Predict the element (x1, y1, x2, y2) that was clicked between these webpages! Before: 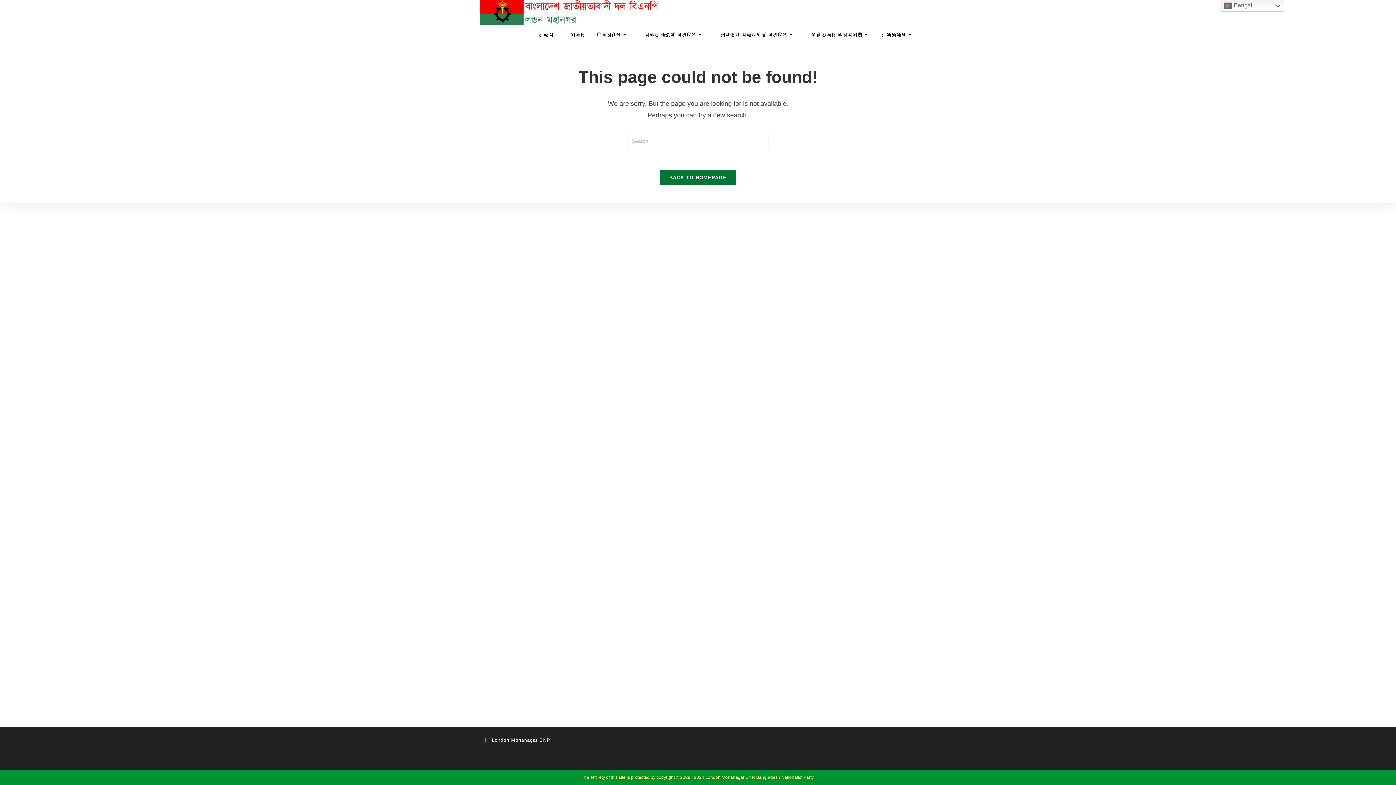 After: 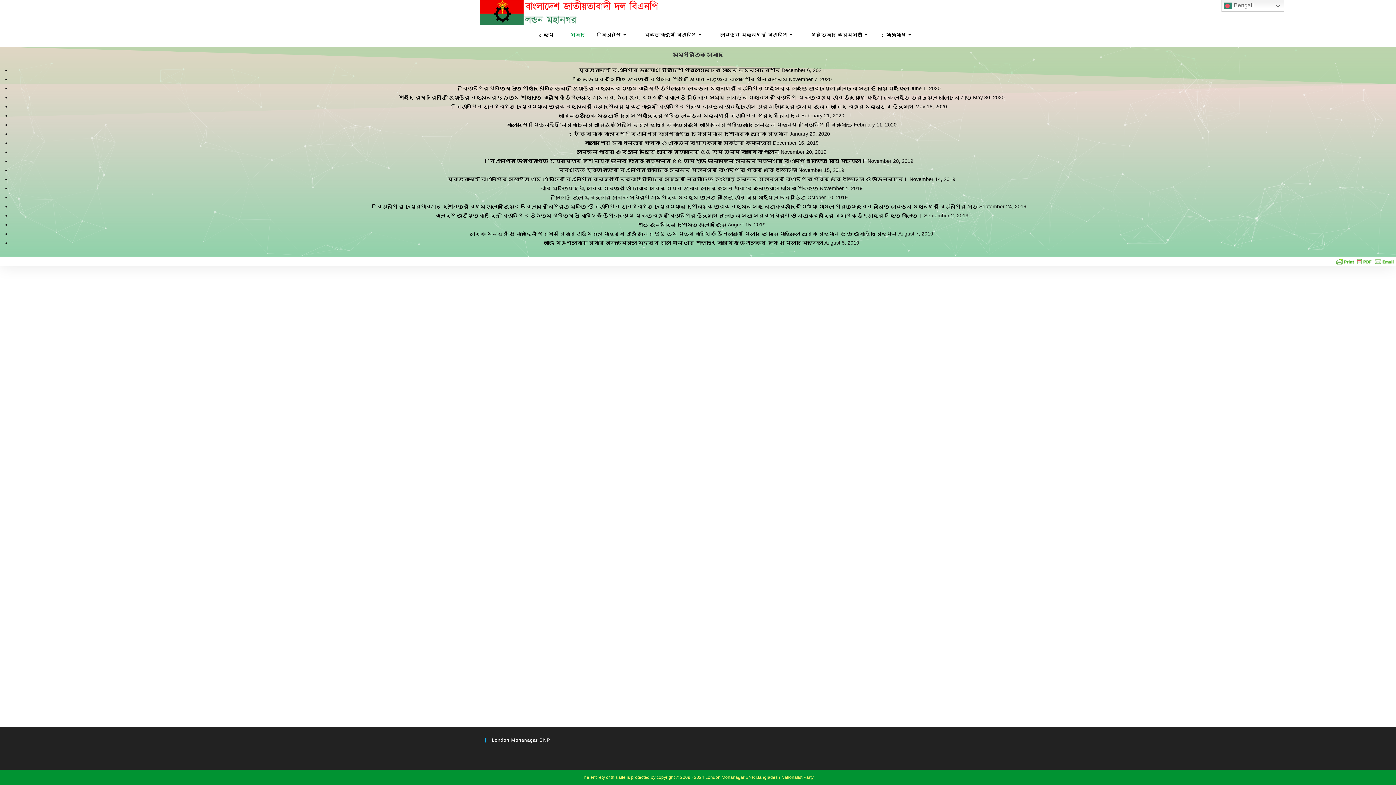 Action: bbox: (562, 24, 593, 45) label: সংবাদ